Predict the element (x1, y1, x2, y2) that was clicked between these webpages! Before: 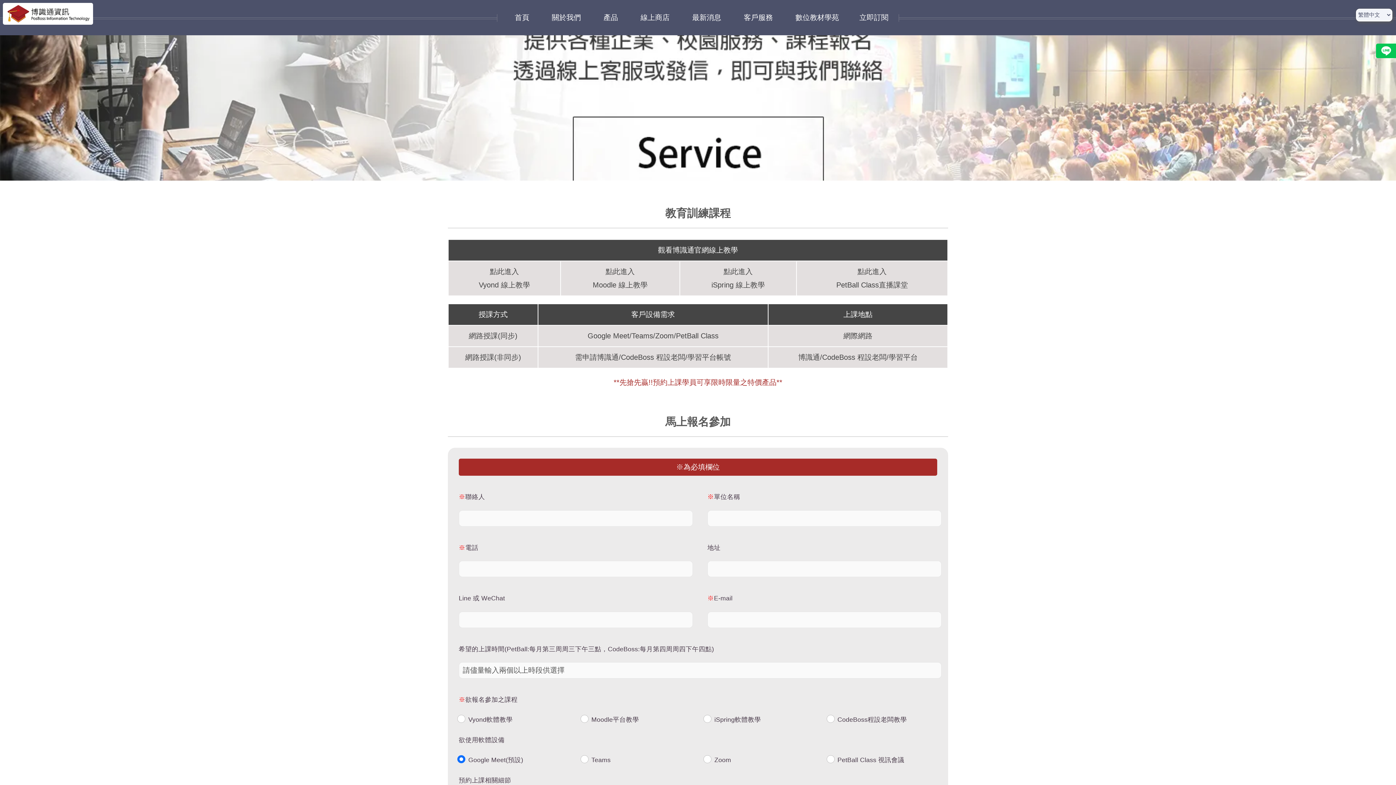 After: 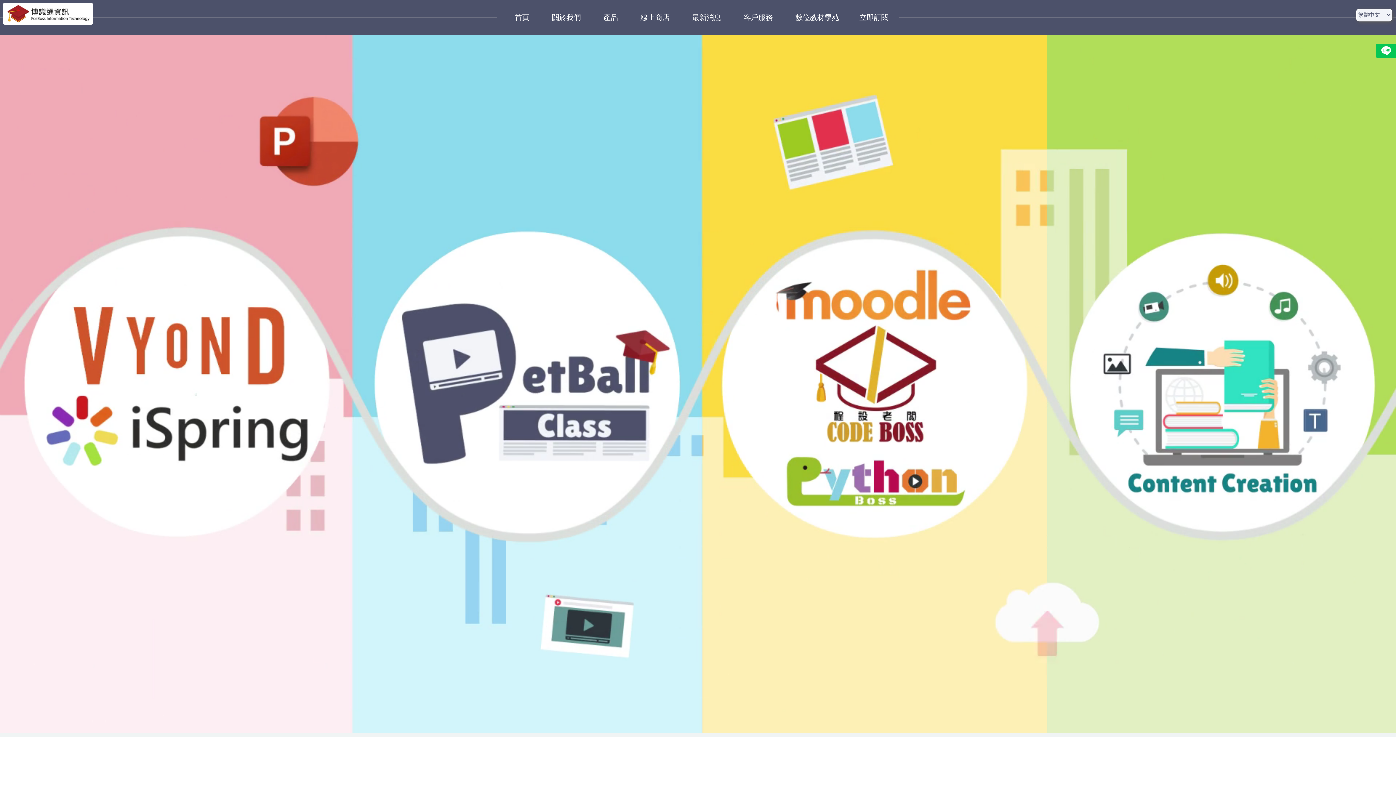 Action: bbox: (0, 18, 93, 26)